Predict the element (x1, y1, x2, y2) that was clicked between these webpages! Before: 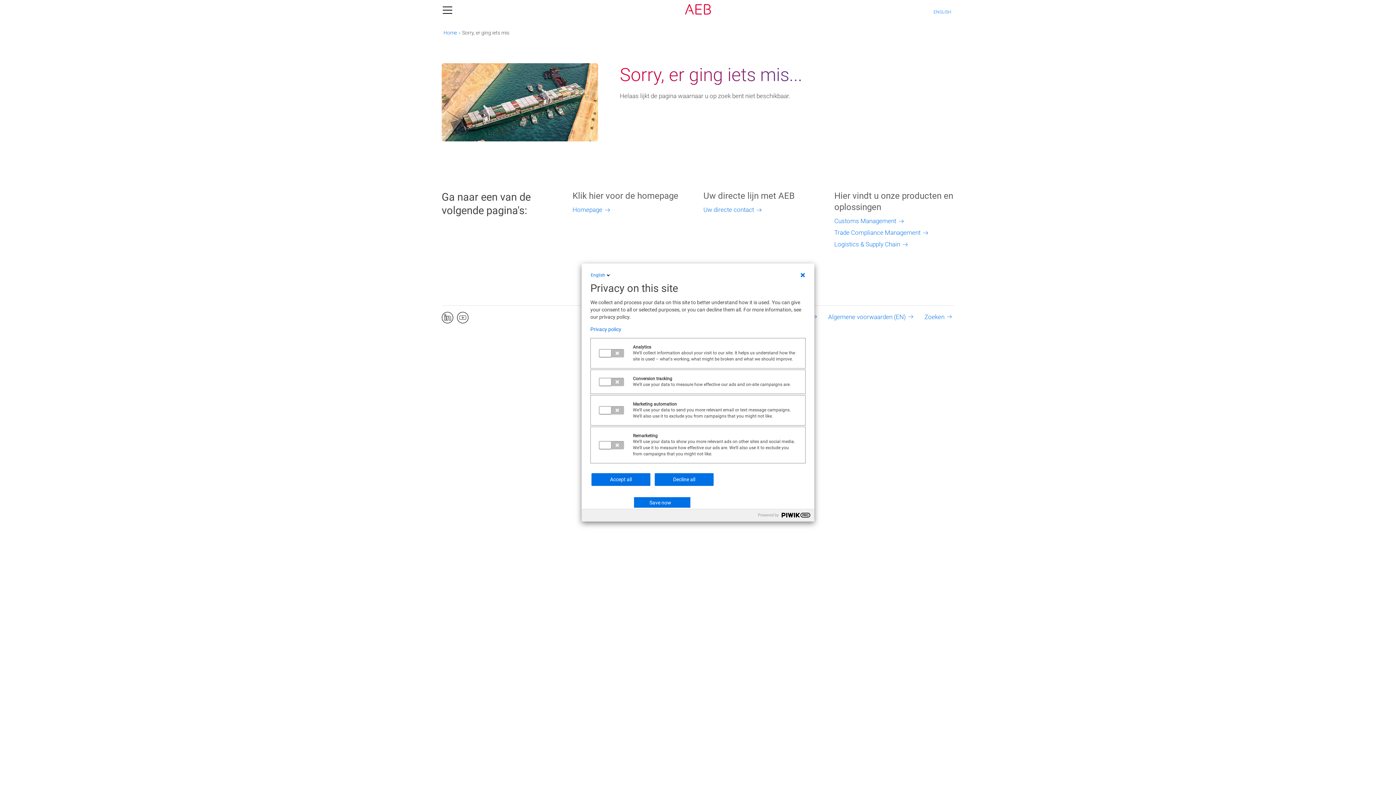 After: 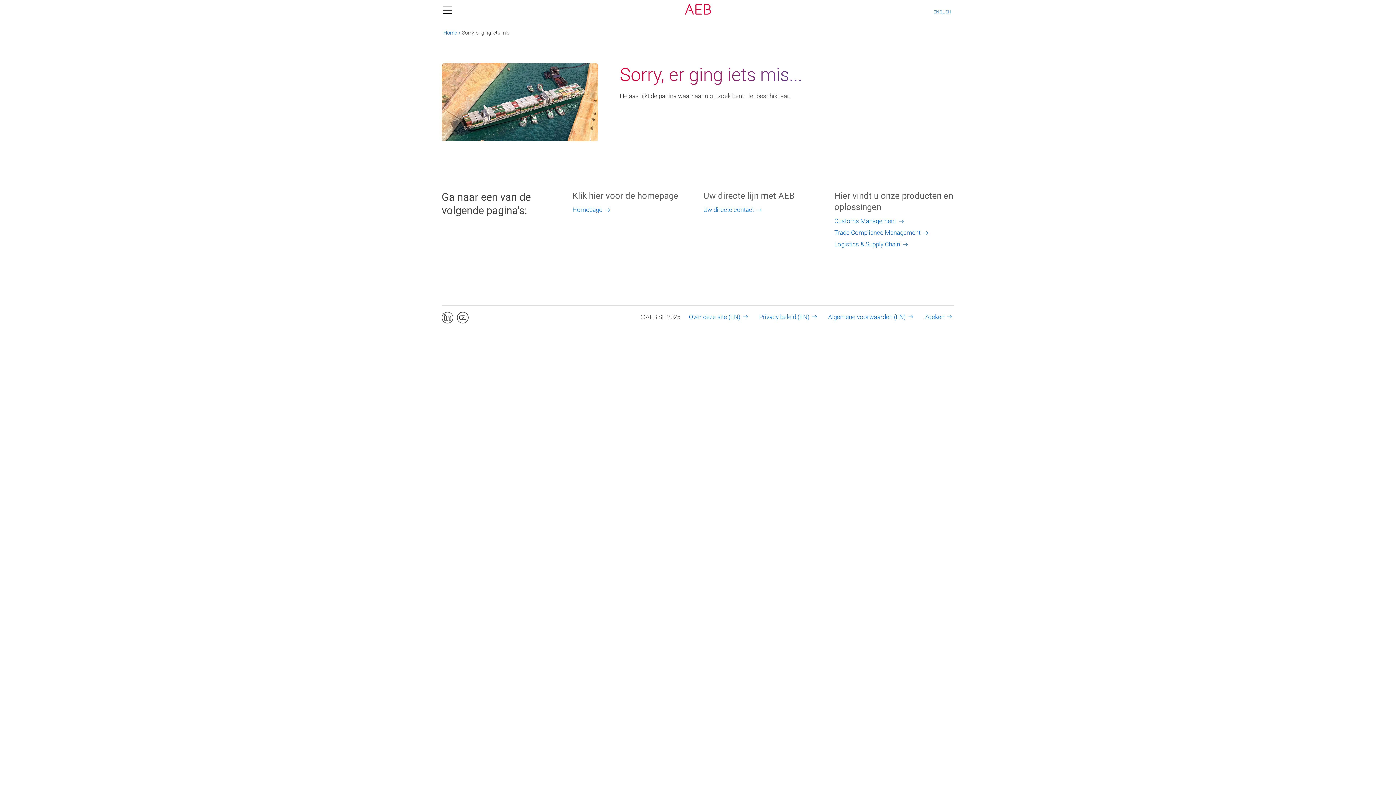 Action: label: Save now bbox: (634, 497, 690, 508)